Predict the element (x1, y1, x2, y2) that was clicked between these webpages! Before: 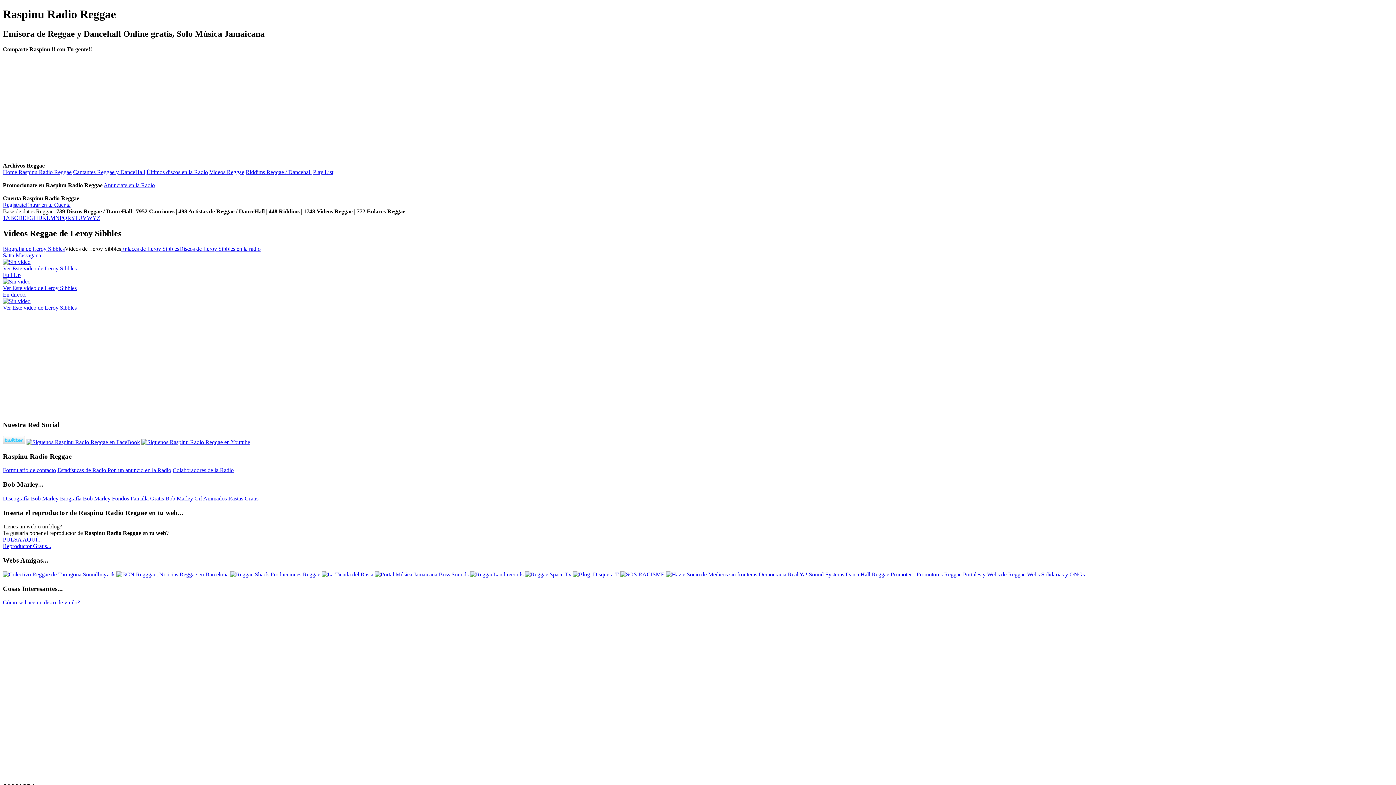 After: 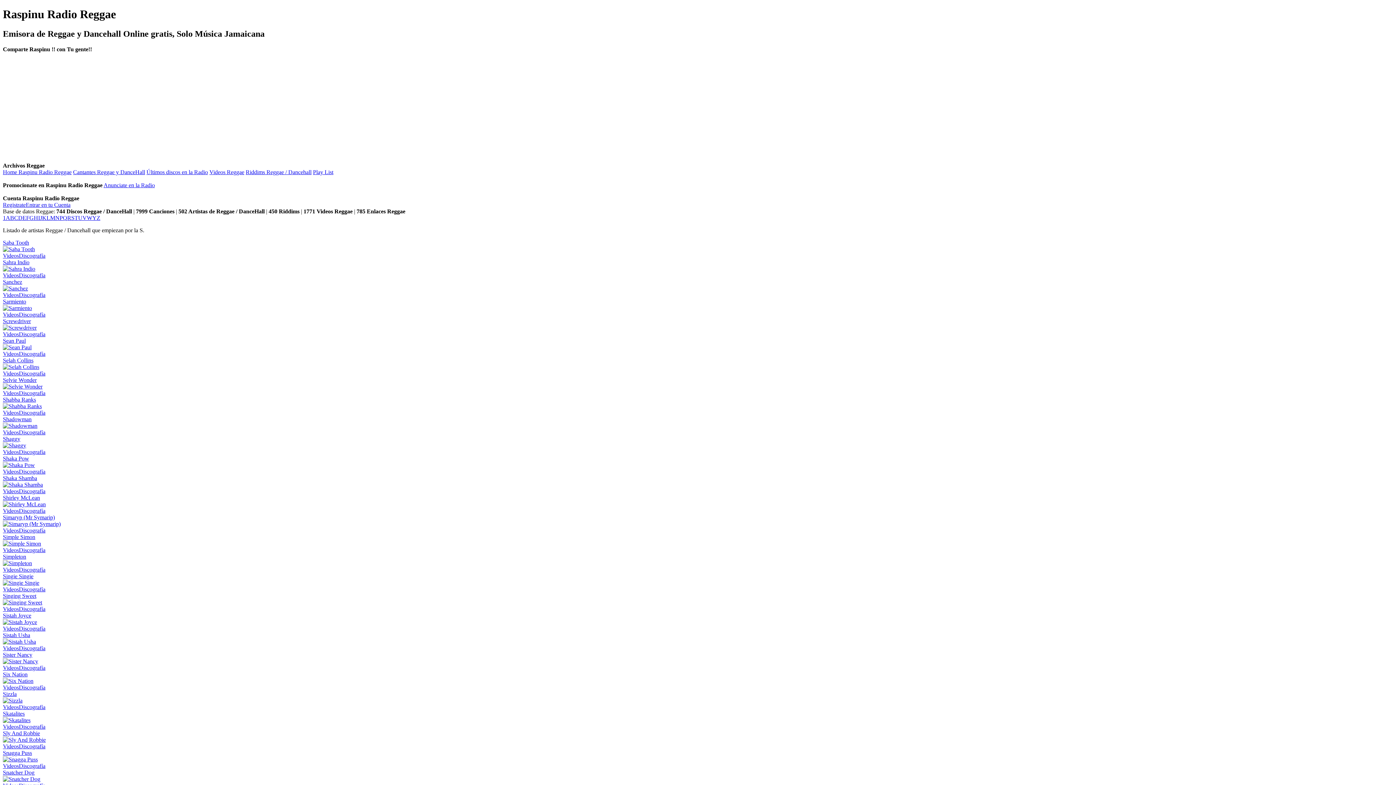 Action: label: S bbox: (71, 214, 74, 221)